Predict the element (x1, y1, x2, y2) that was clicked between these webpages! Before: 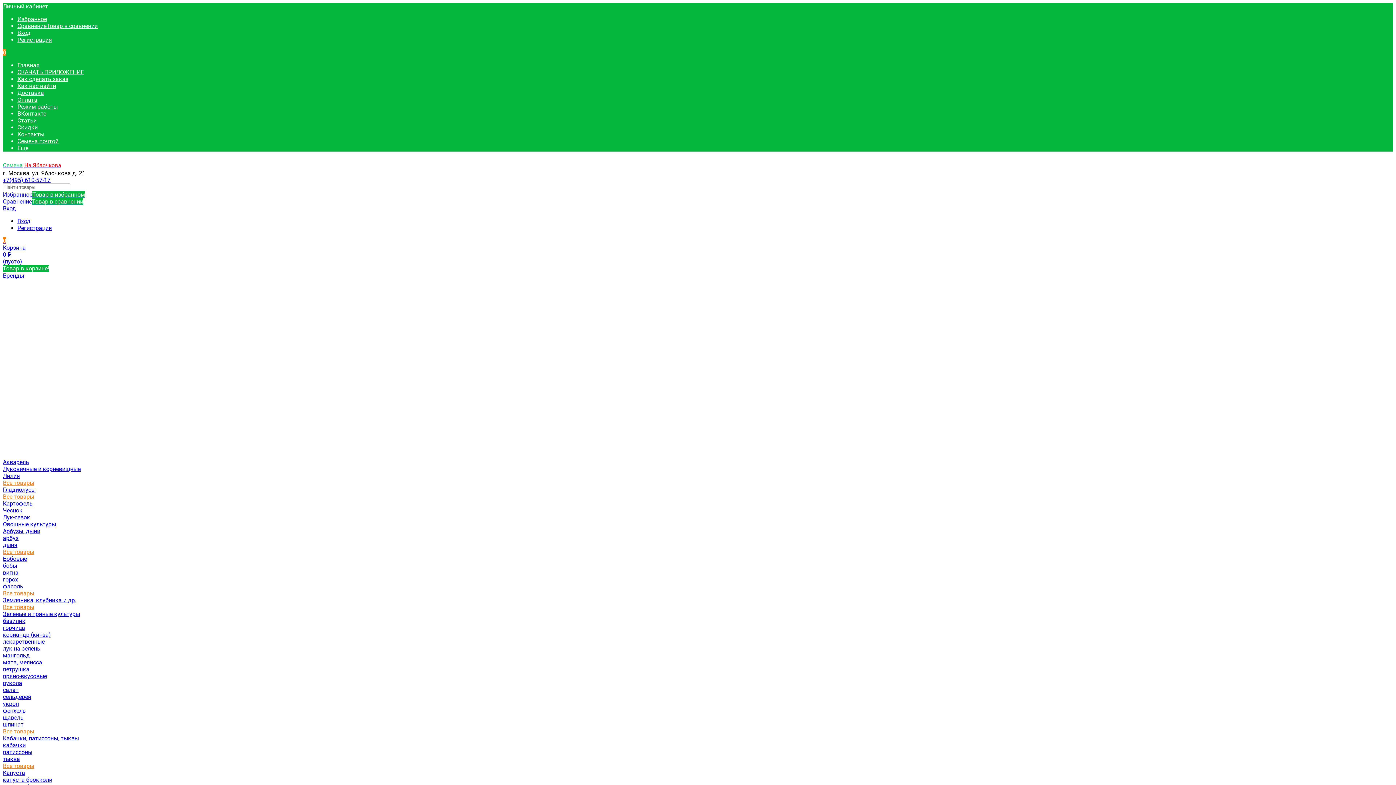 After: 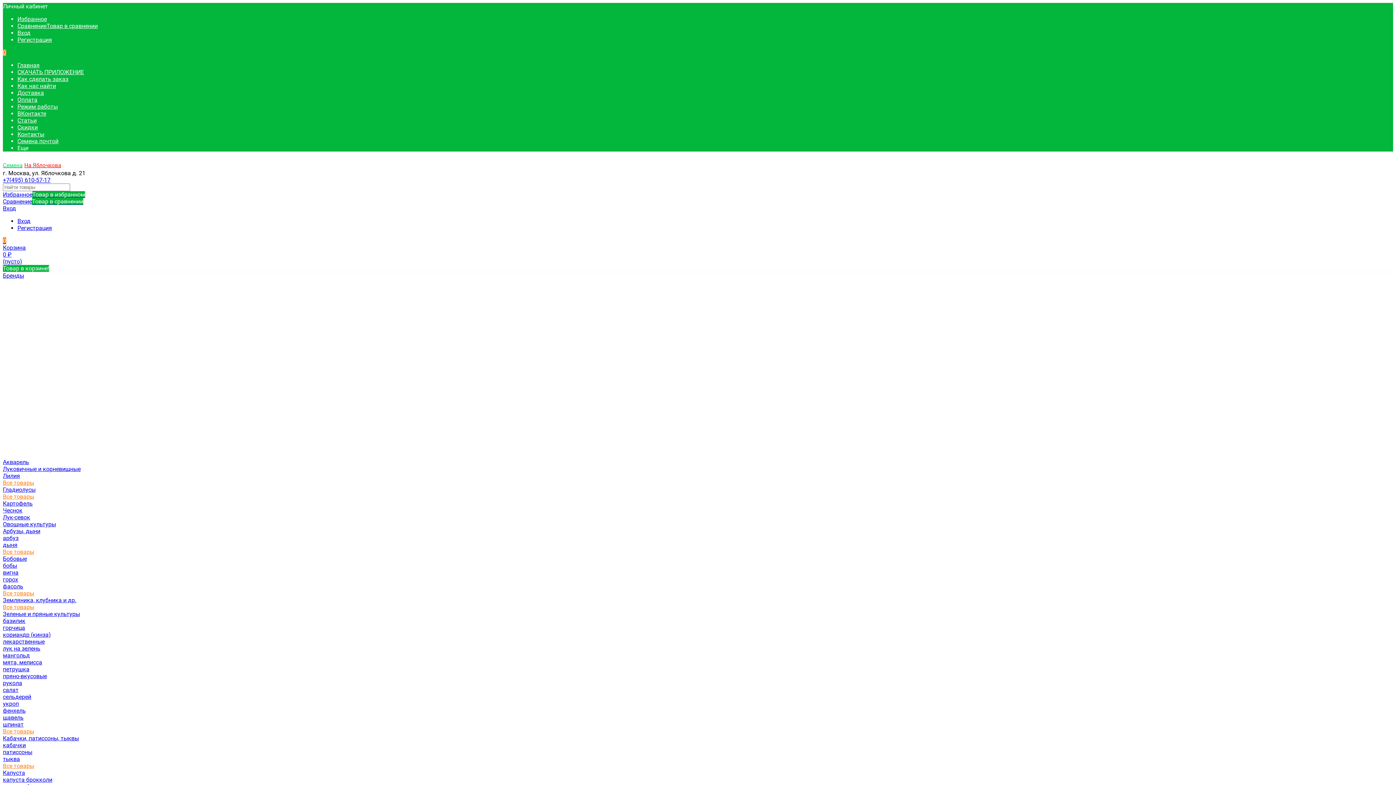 Action: bbox: (2, 286, 3, 293)